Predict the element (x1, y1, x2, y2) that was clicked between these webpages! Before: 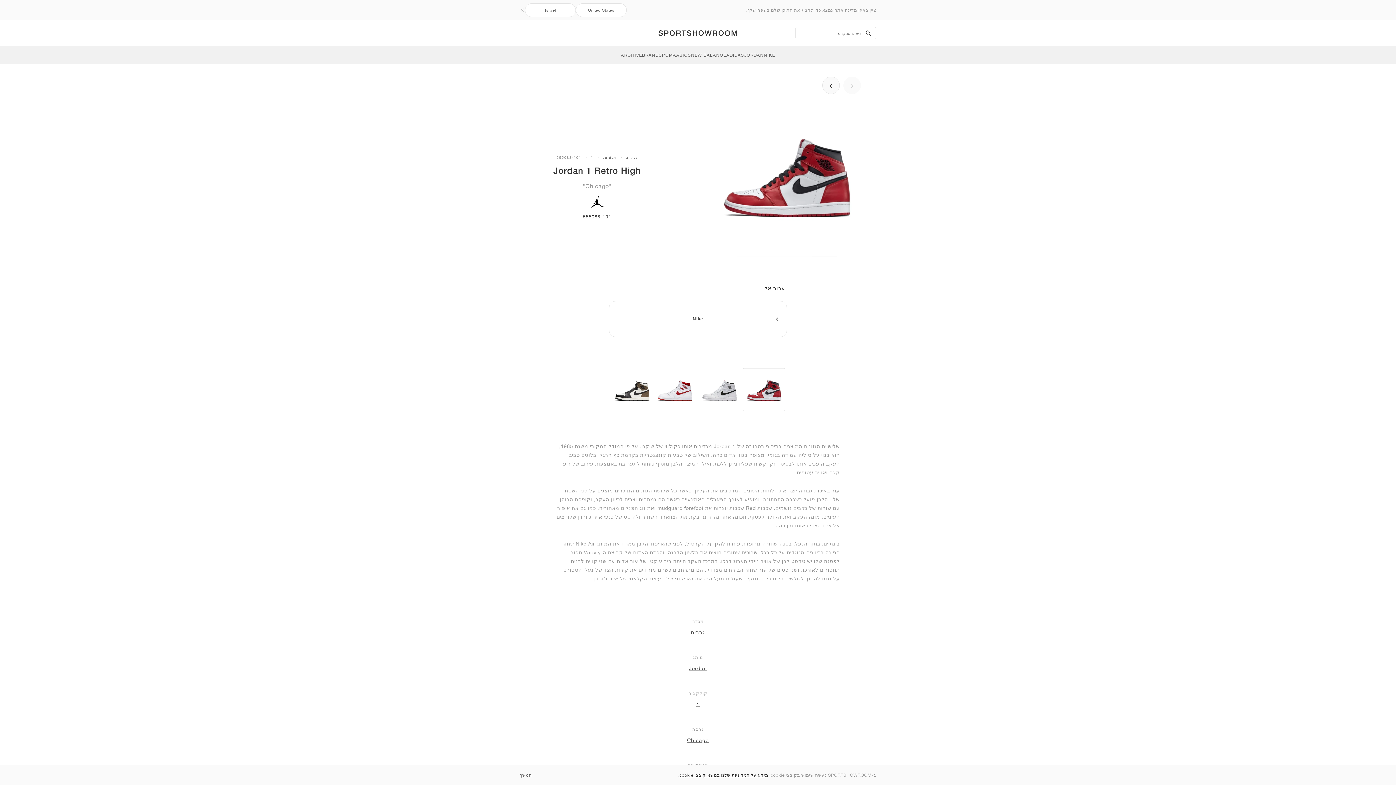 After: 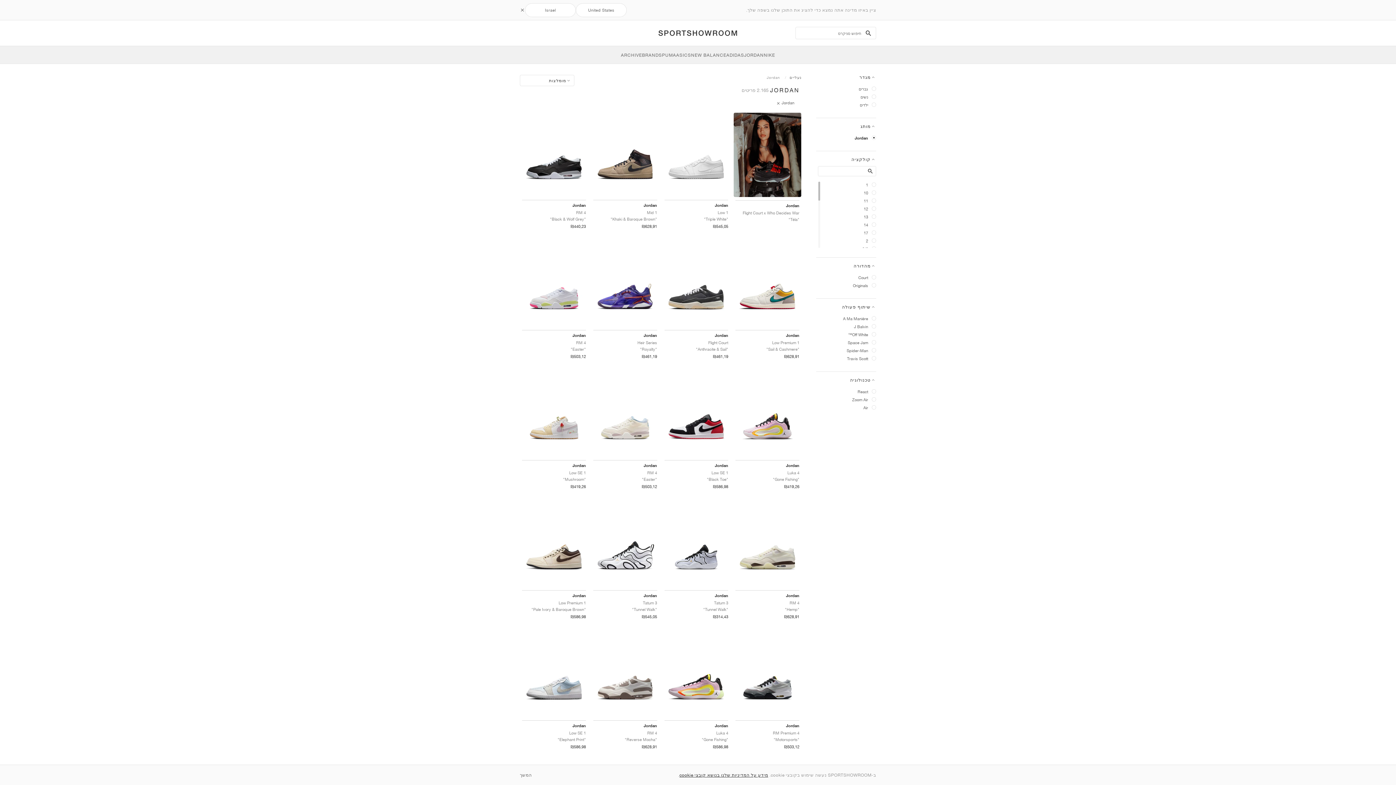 Action: label: Jordan bbox: (602, 155, 616, 159)